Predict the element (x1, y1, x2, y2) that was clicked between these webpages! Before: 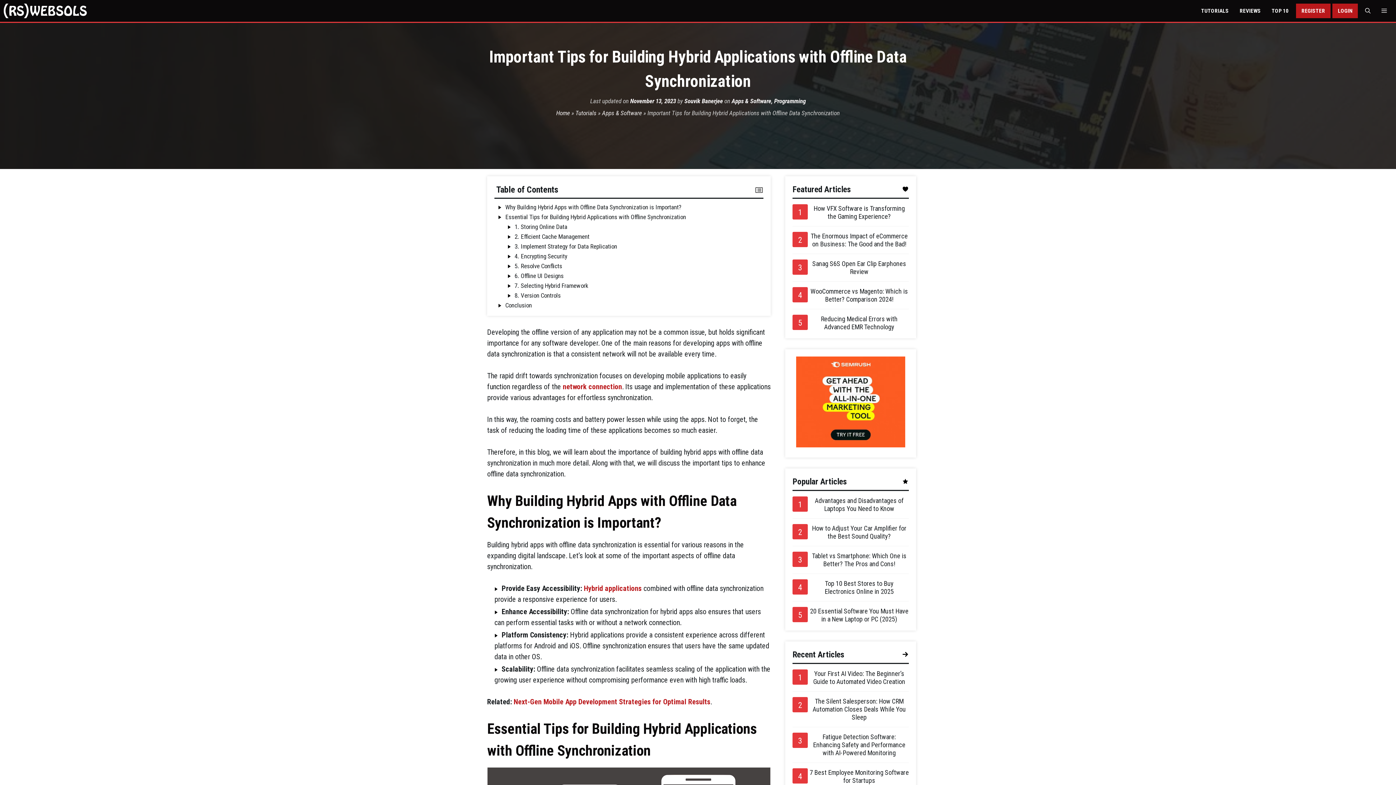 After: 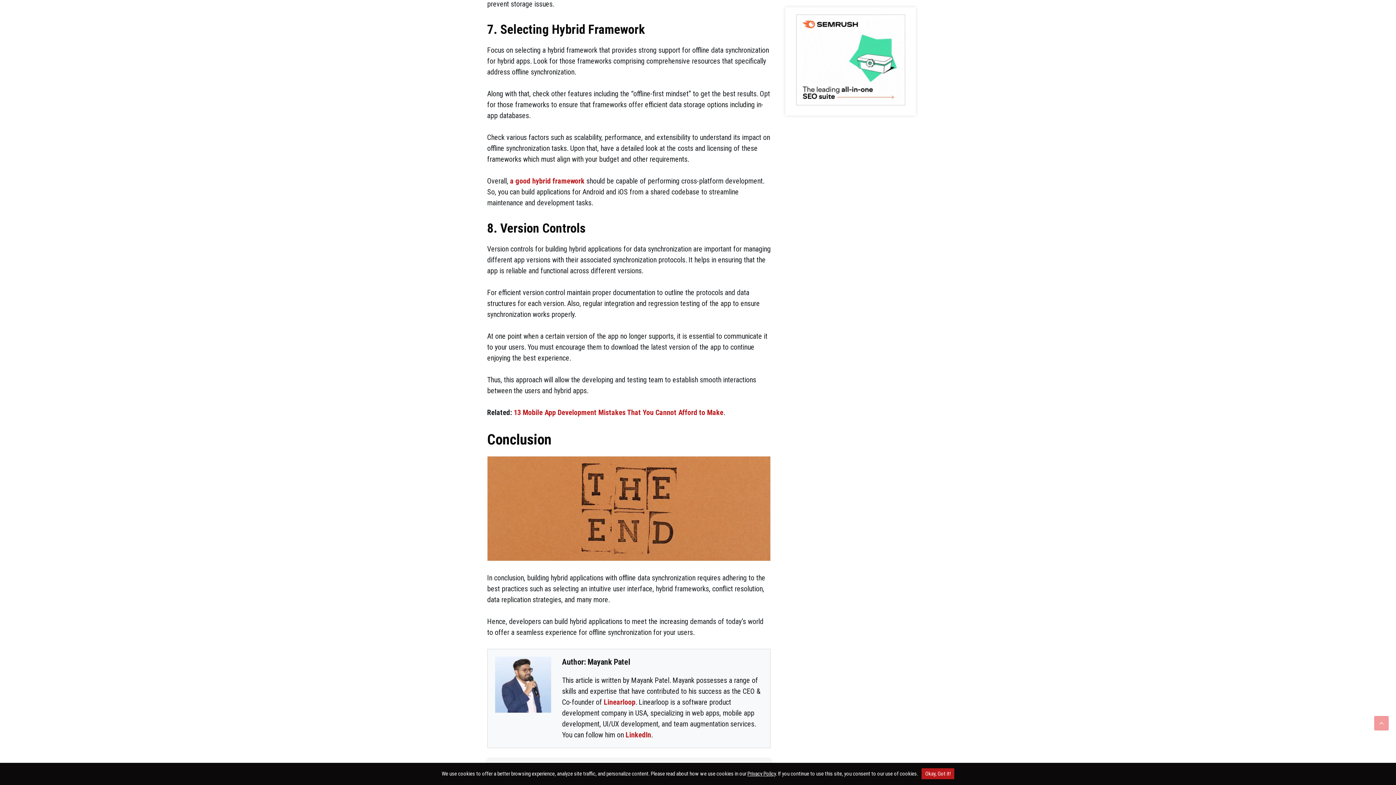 Action: label: 7. Selecting Hybrid Framework bbox: (514, 282, 588, 289)